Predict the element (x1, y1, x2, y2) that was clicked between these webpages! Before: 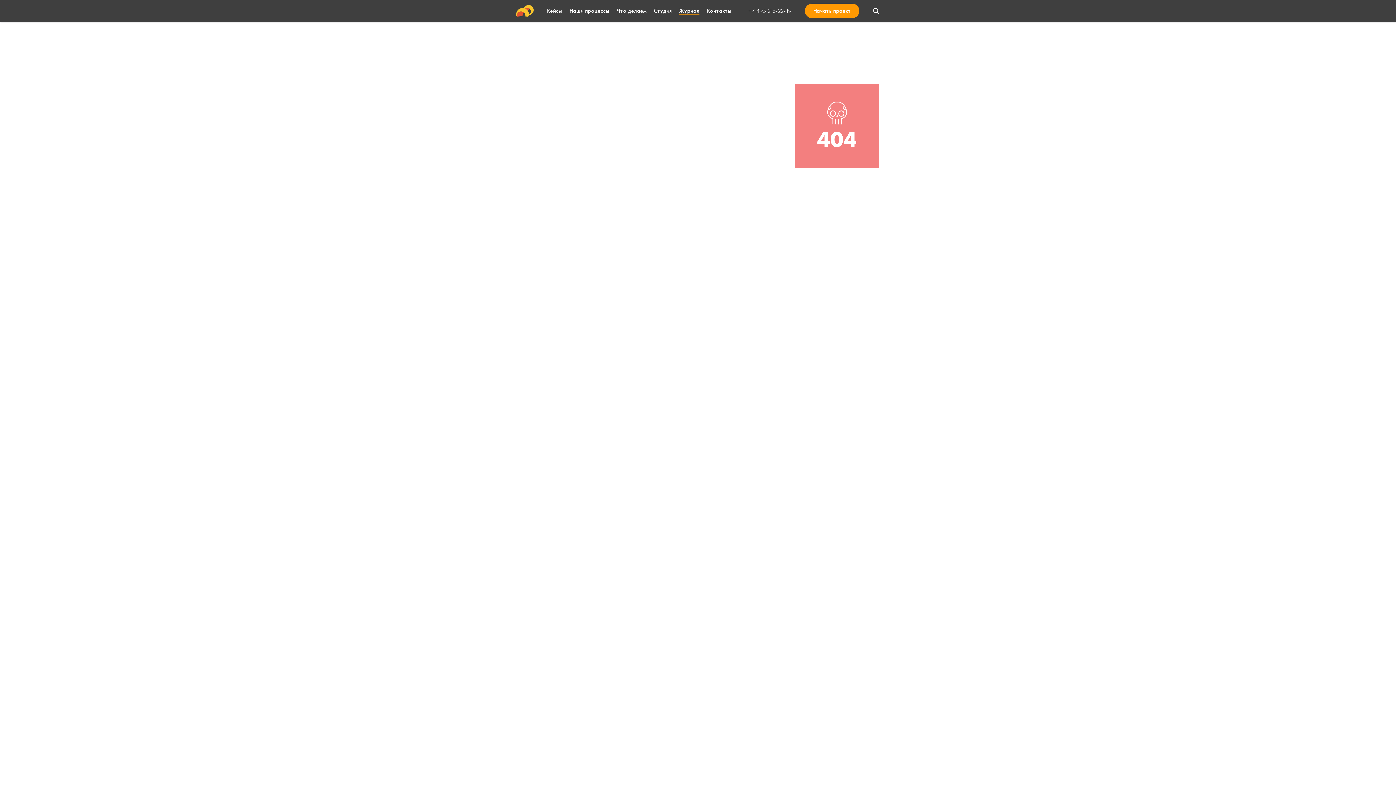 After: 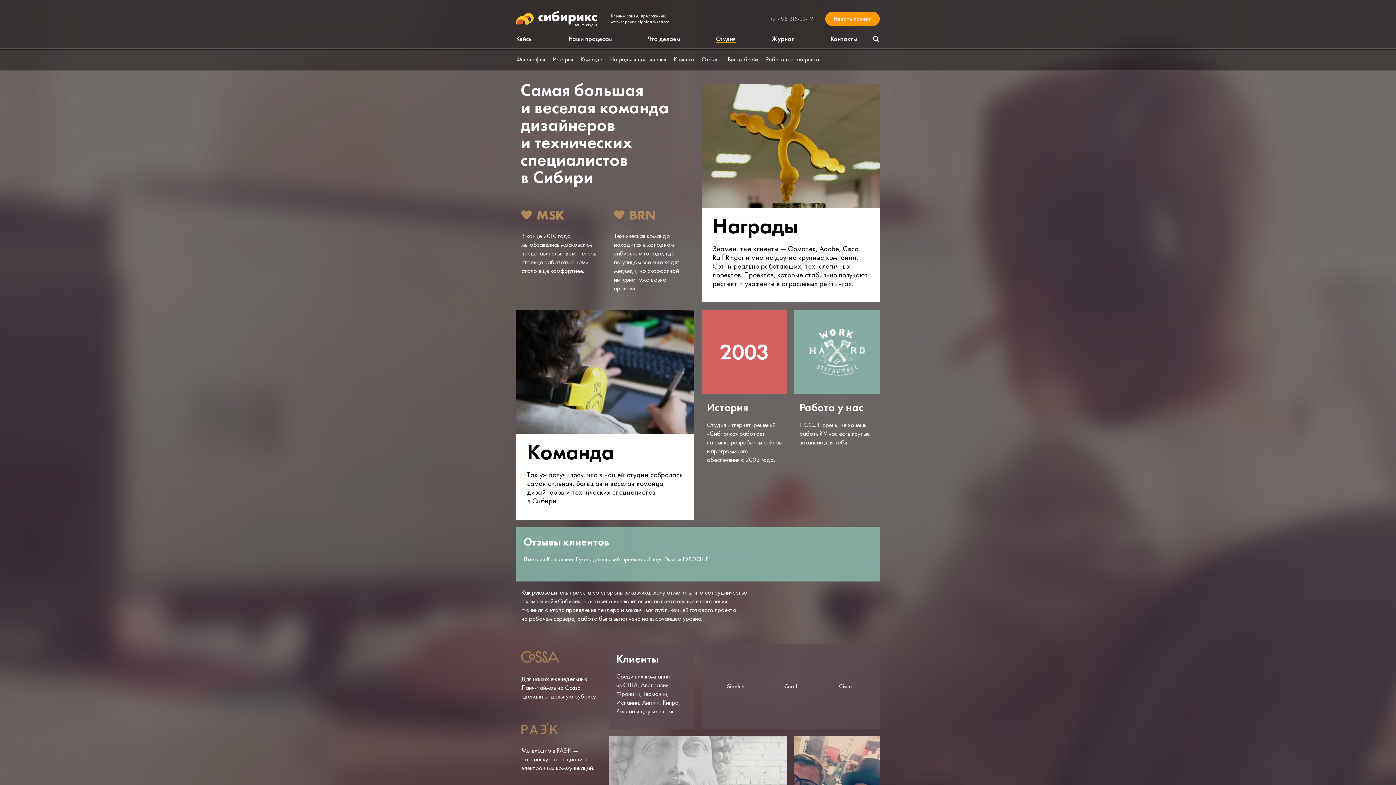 Action: bbox: (653, 8, 672, 13) label: Студия